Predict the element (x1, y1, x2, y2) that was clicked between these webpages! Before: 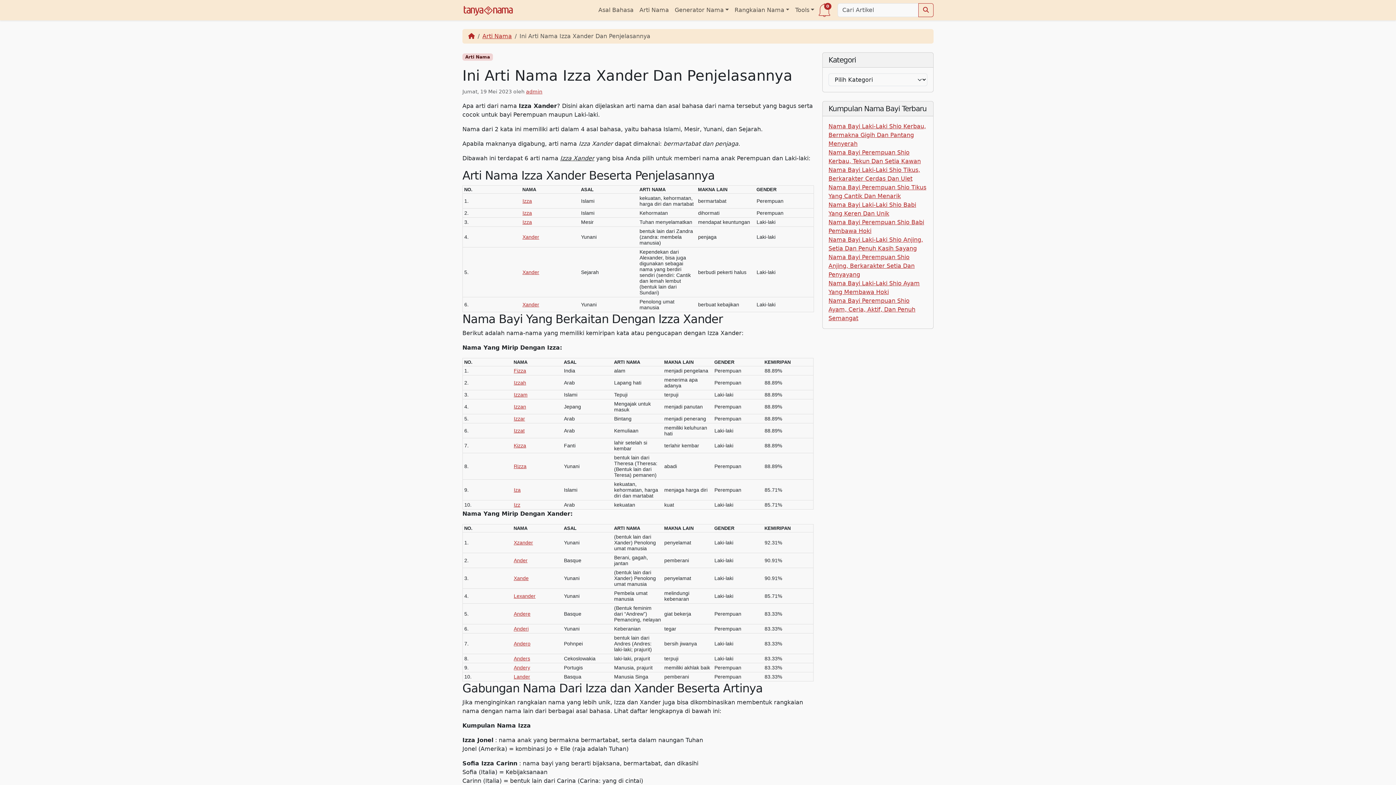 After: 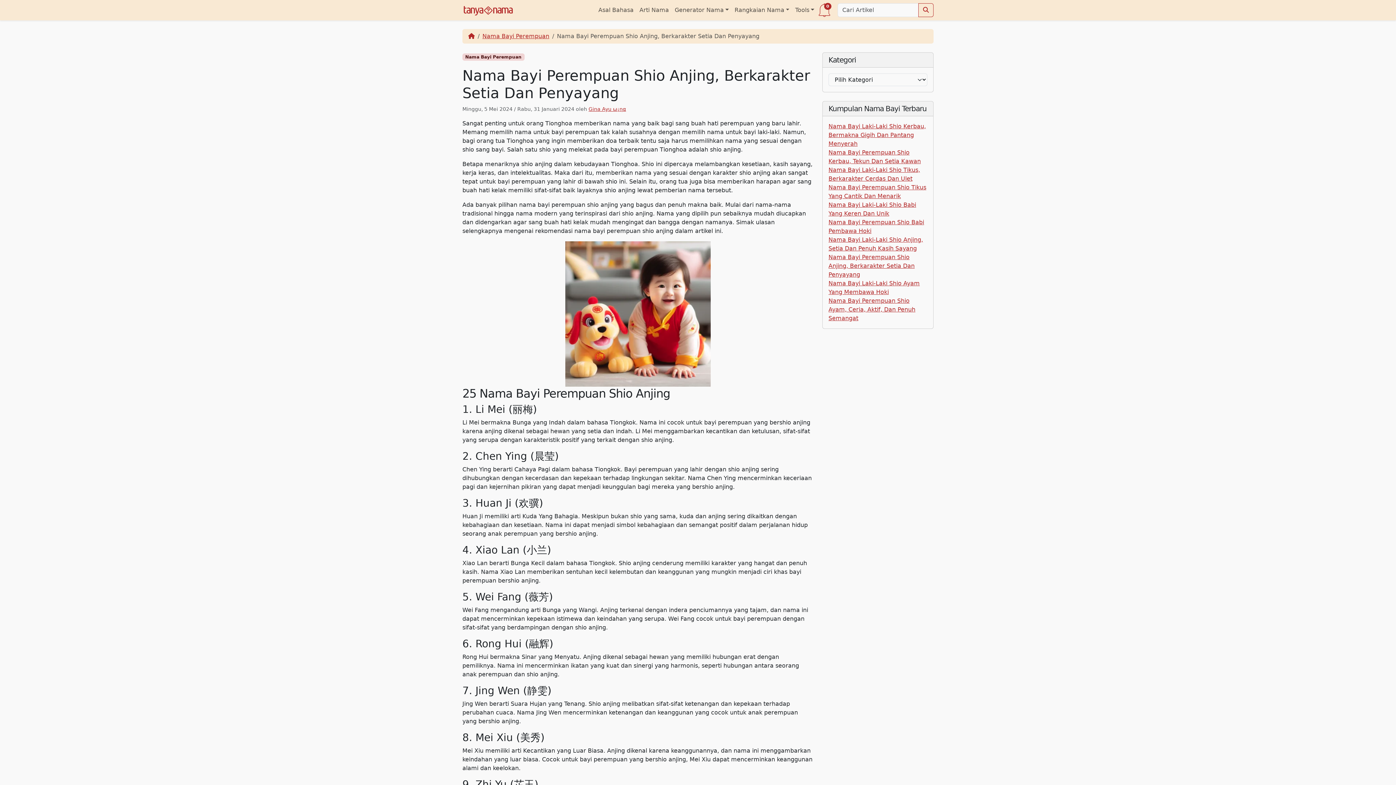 Action: bbox: (828, 253, 914, 278) label: Nama Bayi Perempuan Shio Anjing, Berkarakter Setia Dan Penyayang